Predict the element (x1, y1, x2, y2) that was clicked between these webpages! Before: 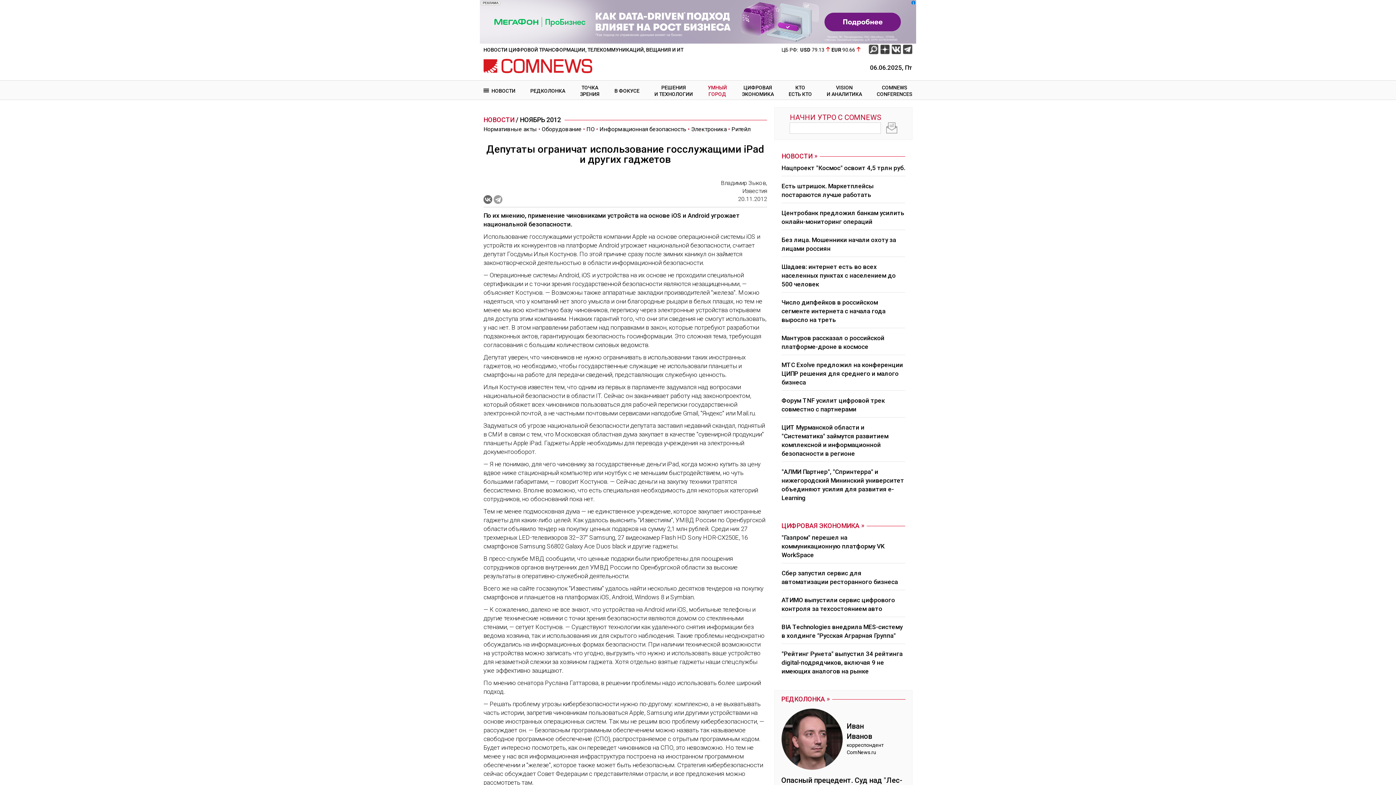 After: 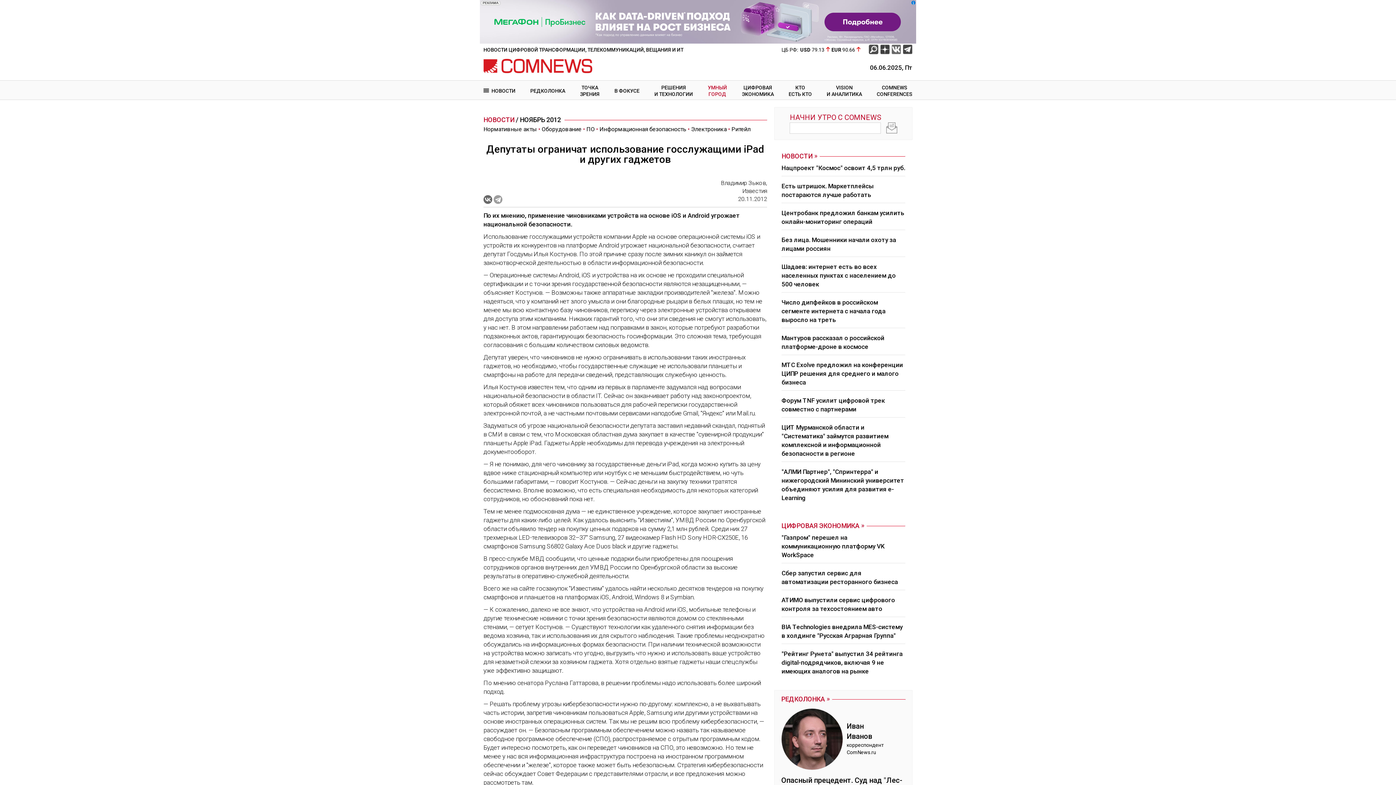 Action: bbox: (891, 44, 901, 54)